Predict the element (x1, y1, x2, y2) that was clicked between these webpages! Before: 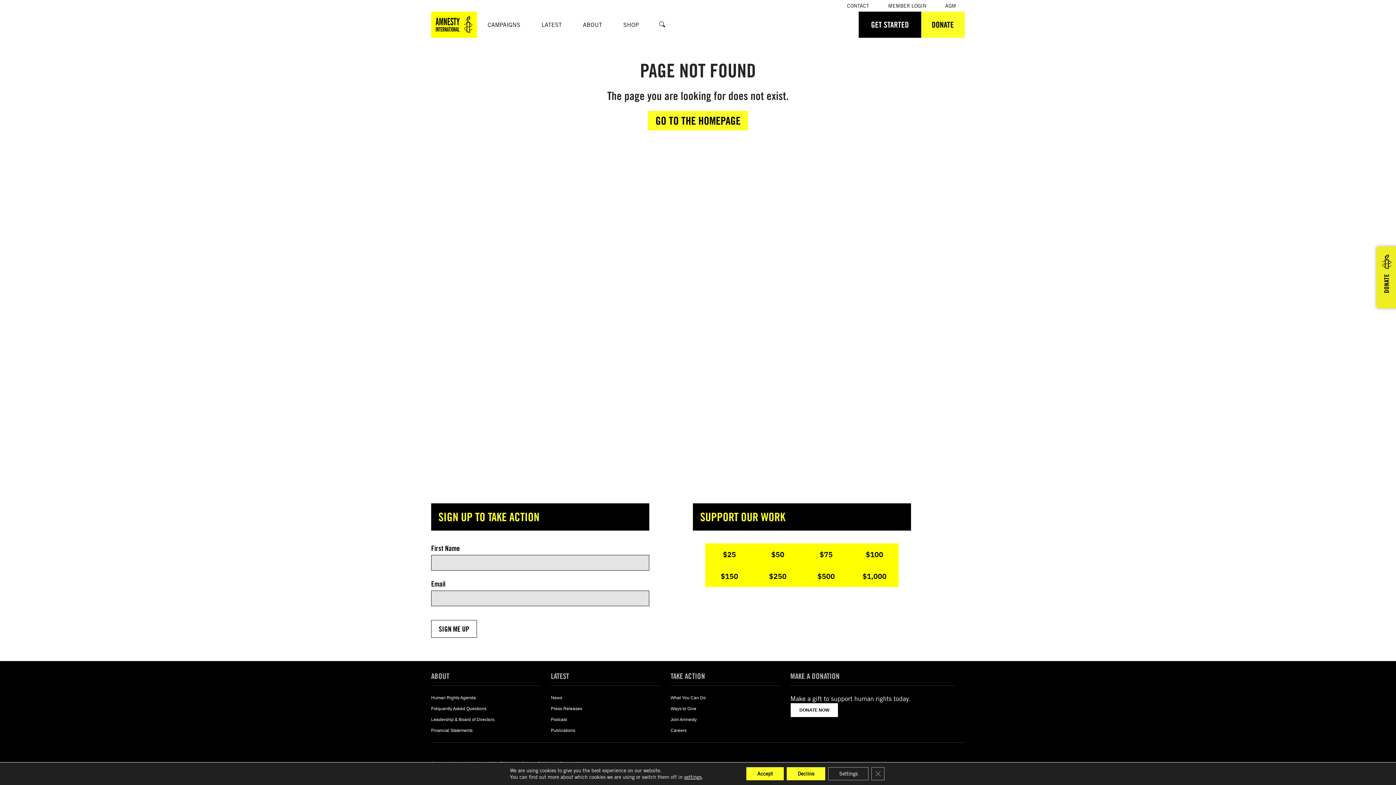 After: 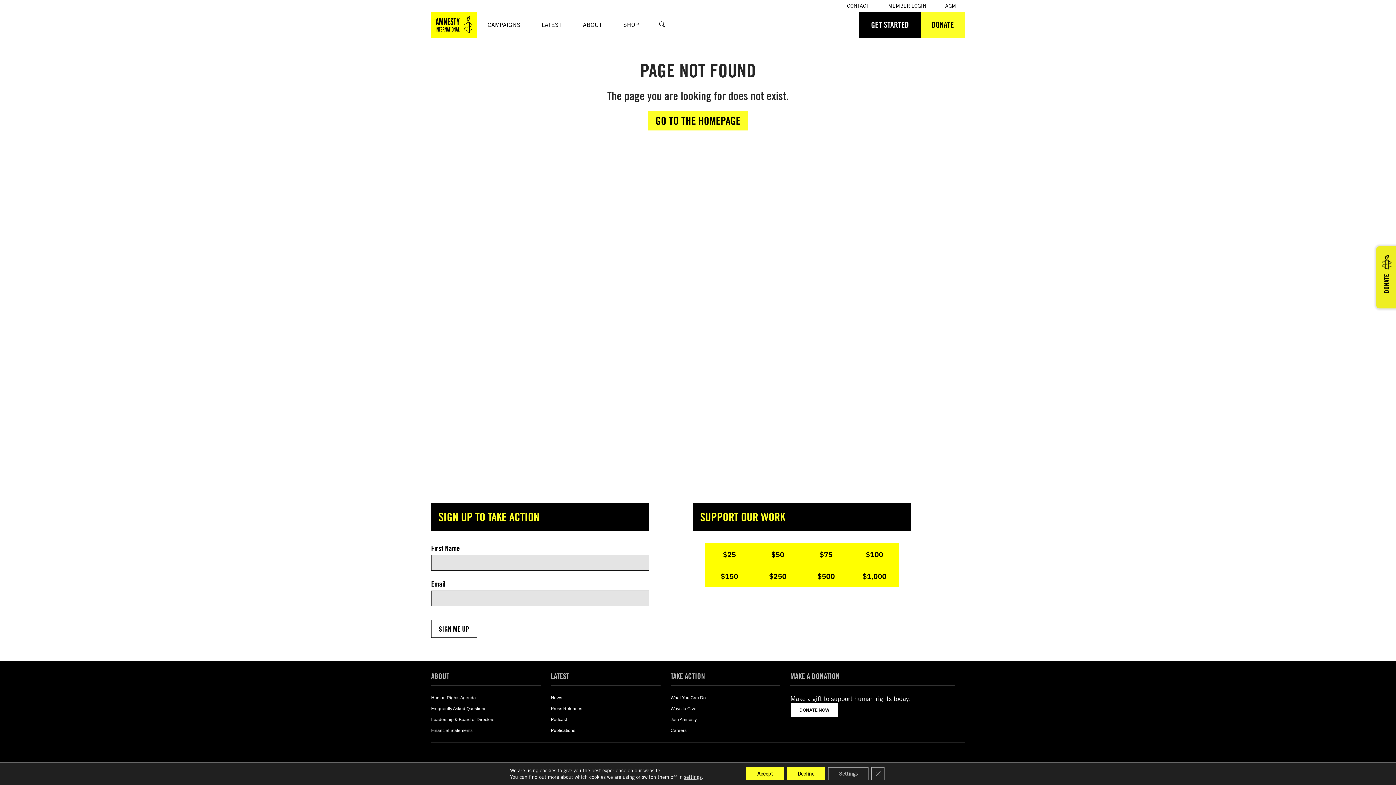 Action: bbox: (431, 671, 540, 686) label: ABOUT